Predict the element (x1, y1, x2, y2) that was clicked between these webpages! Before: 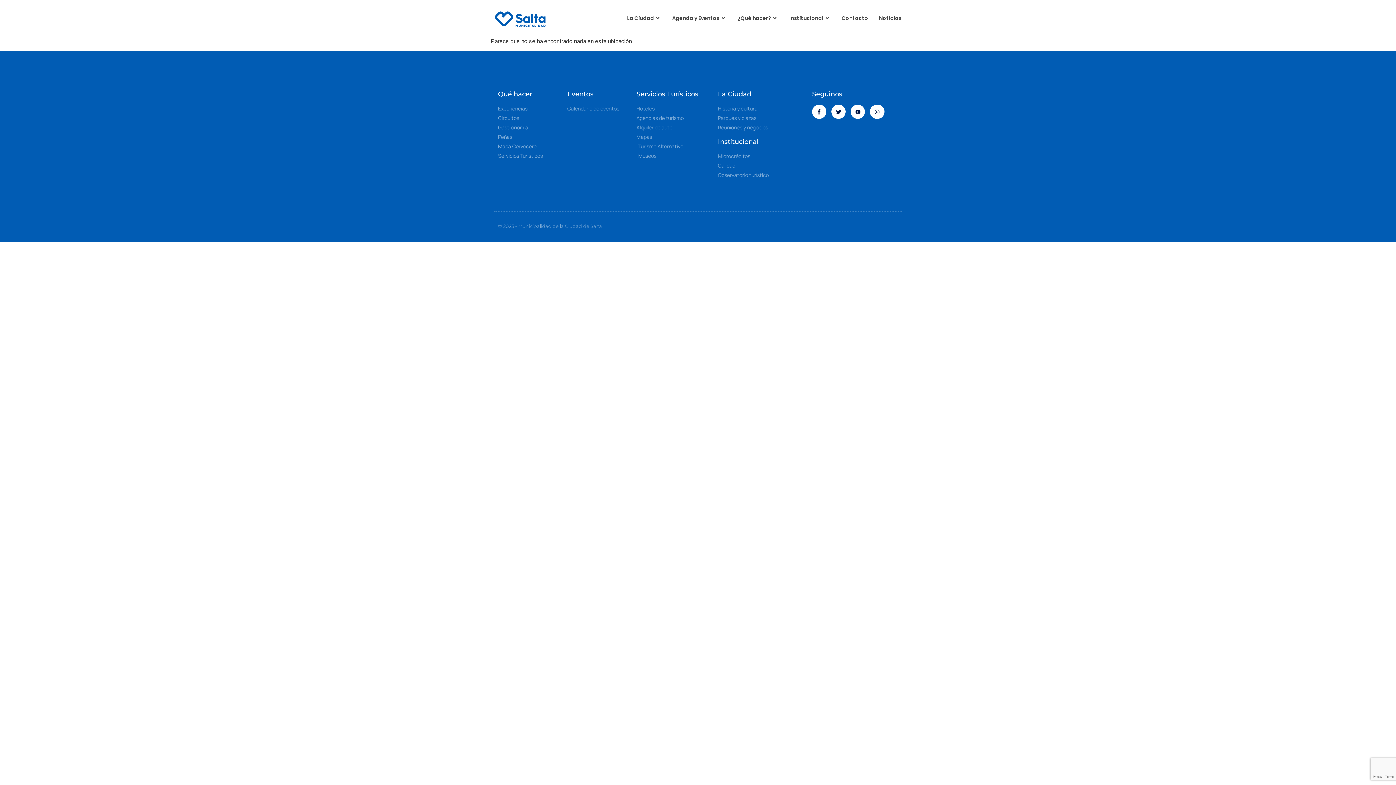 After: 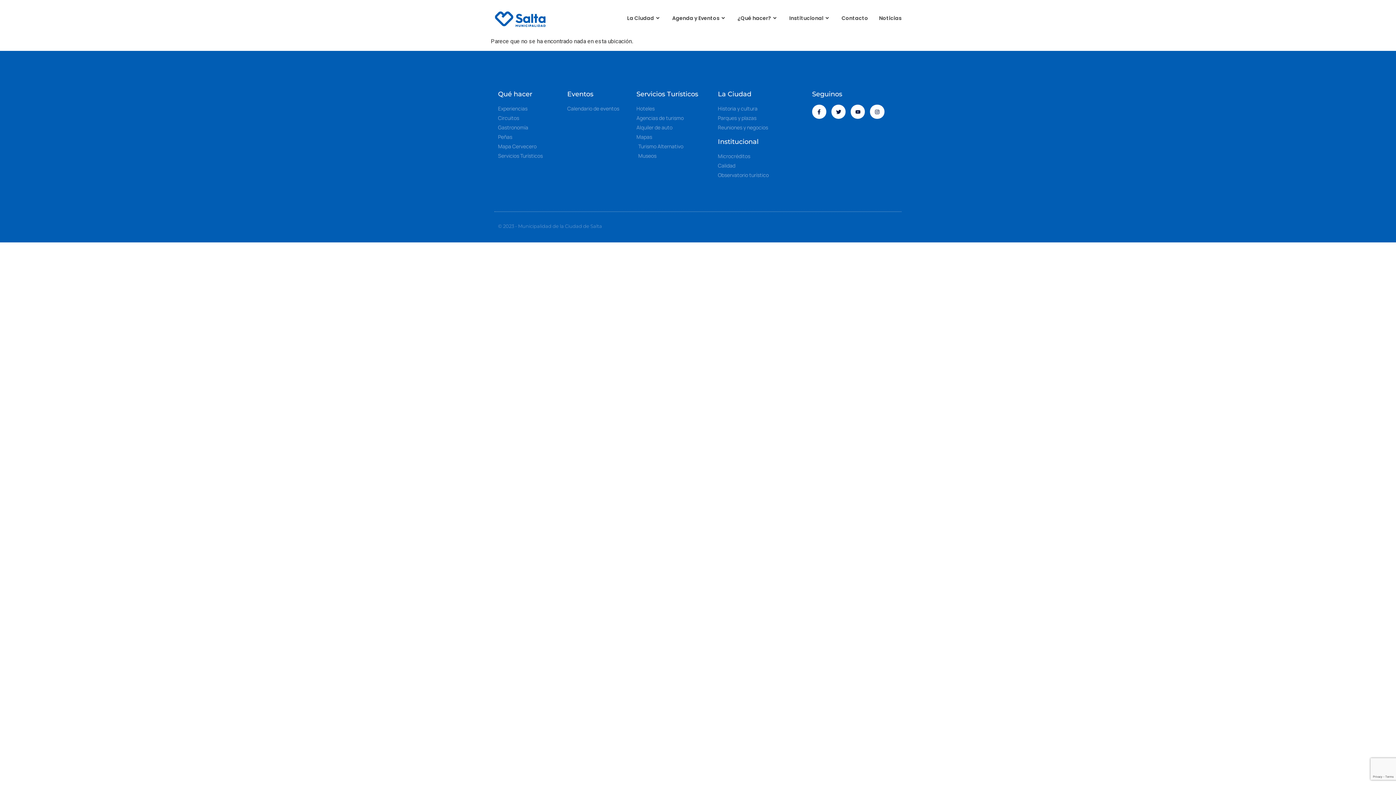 Action: label: Mapas bbox: (636, 133, 710, 140)